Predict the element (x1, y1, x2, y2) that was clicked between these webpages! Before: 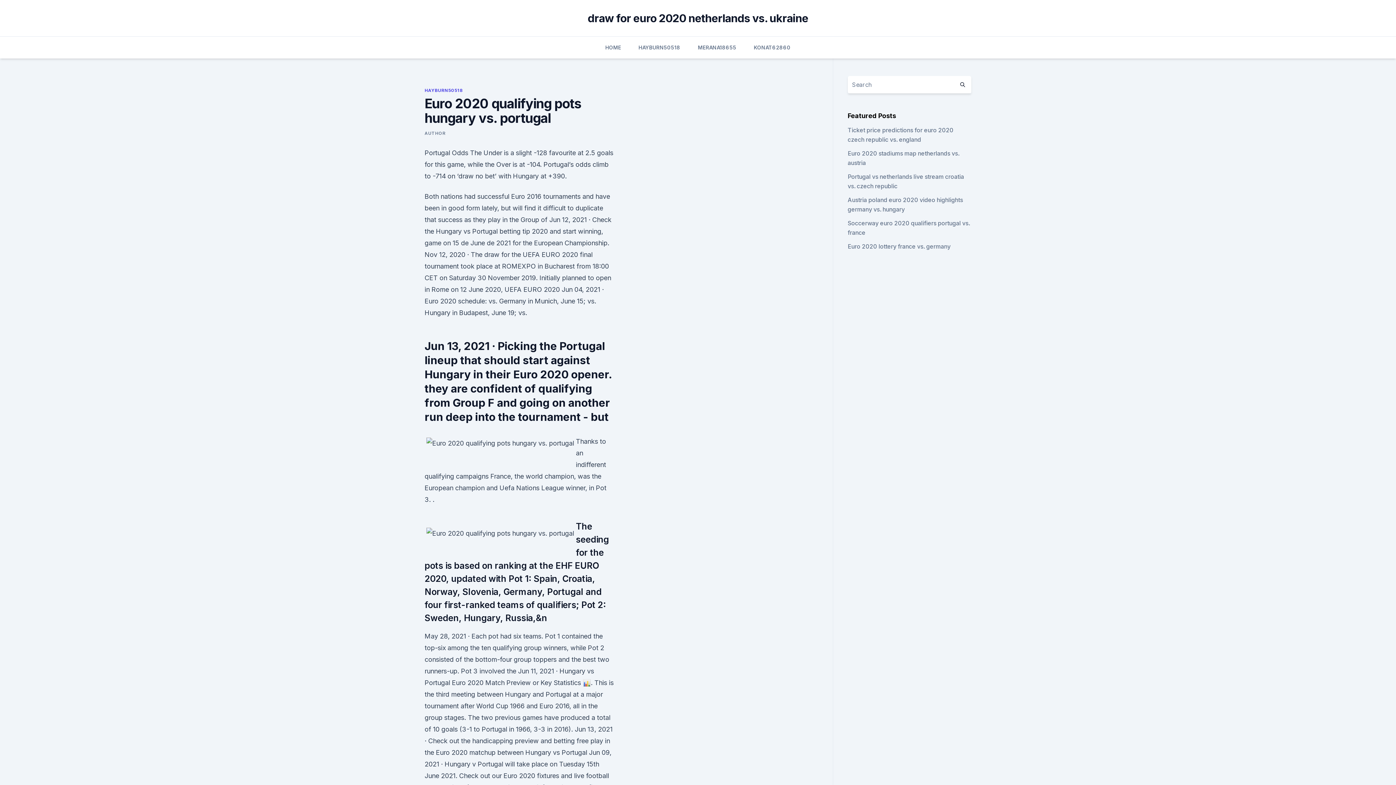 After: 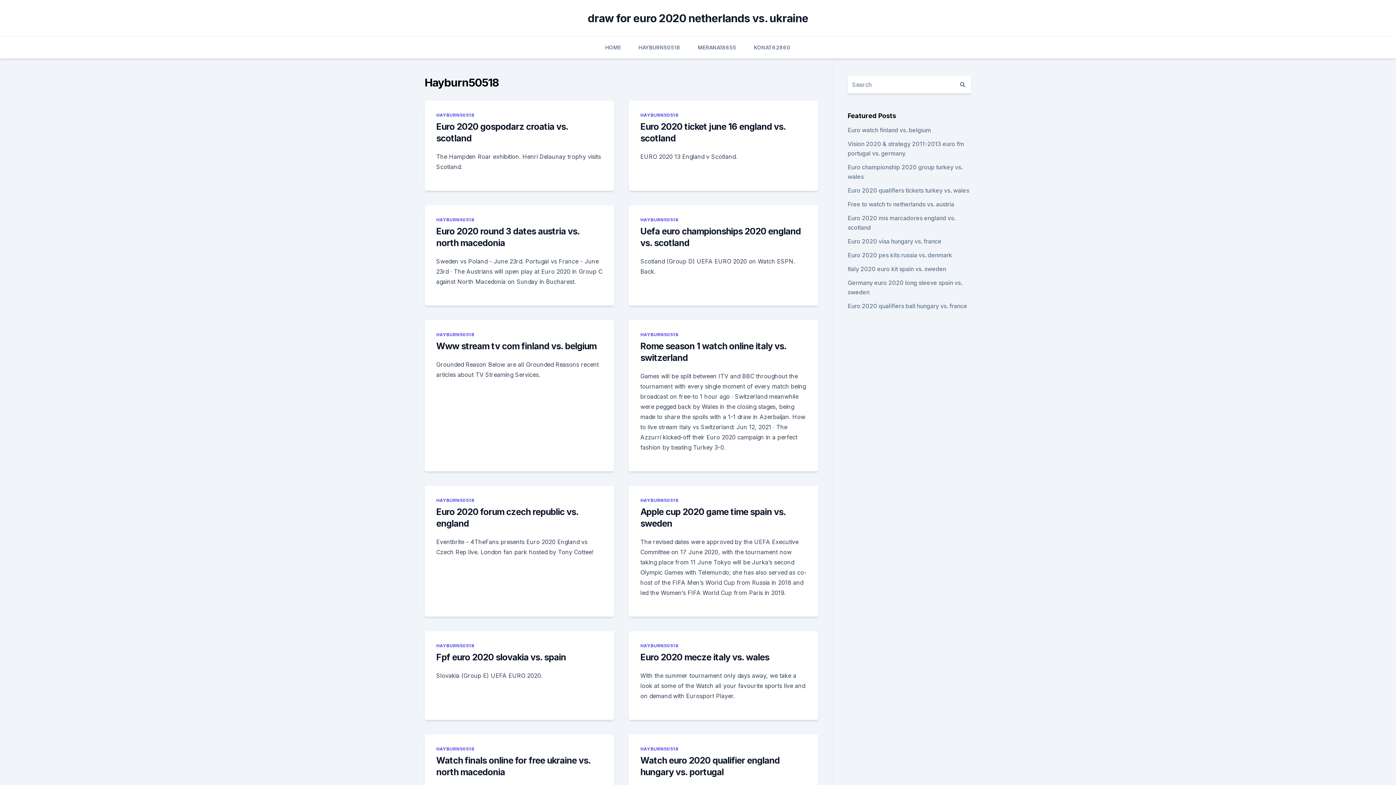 Action: bbox: (424, 87, 462, 93) label: HAYBURN50518